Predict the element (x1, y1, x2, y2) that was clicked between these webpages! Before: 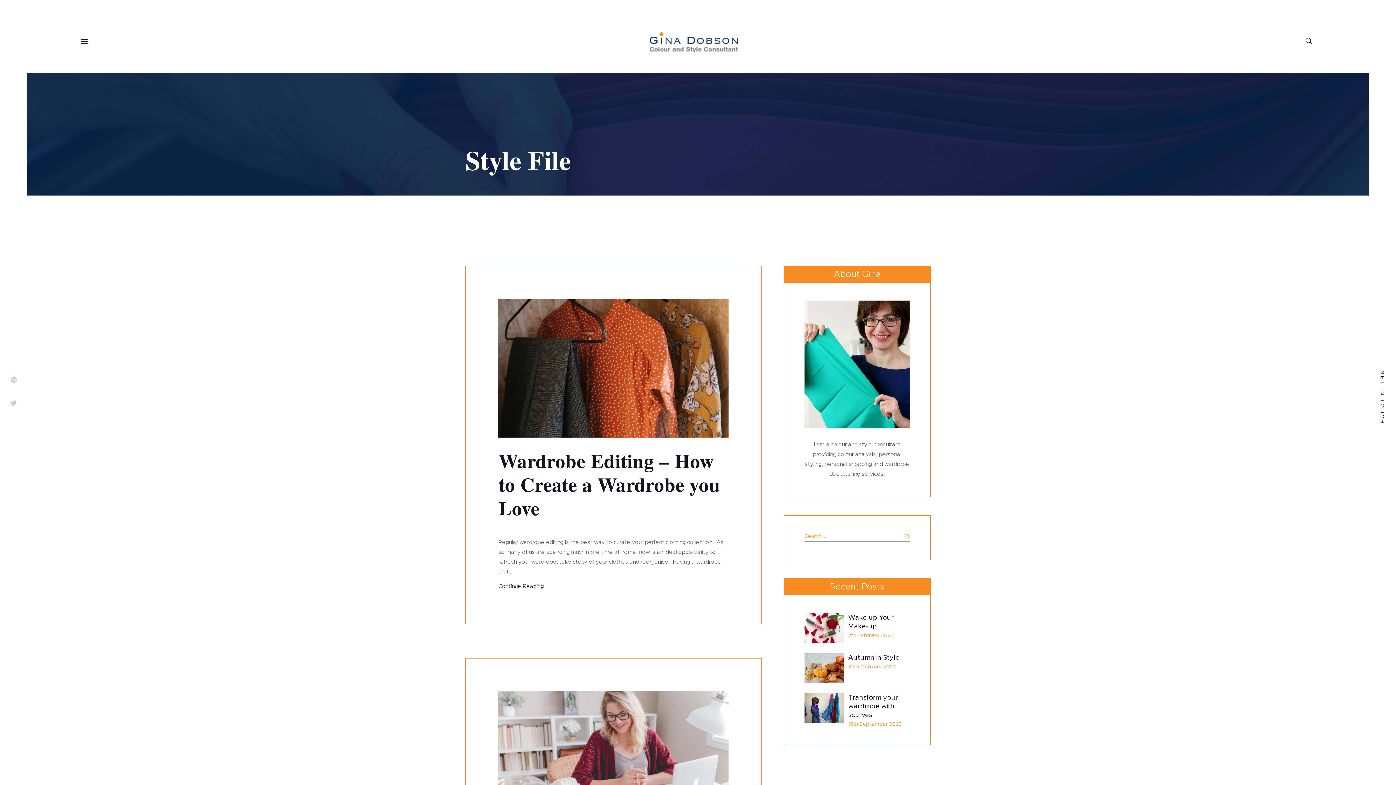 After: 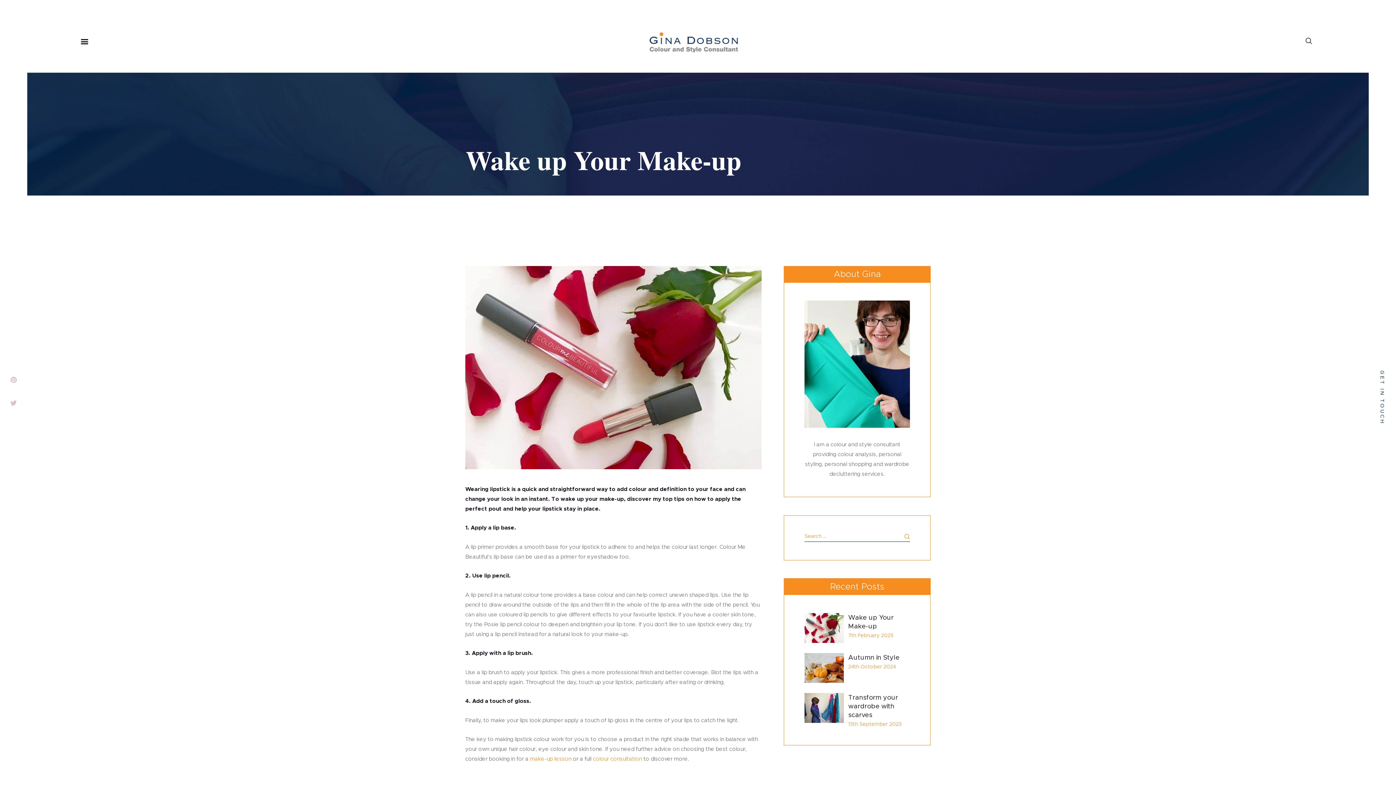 Action: bbox: (804, 615, 844, 620)